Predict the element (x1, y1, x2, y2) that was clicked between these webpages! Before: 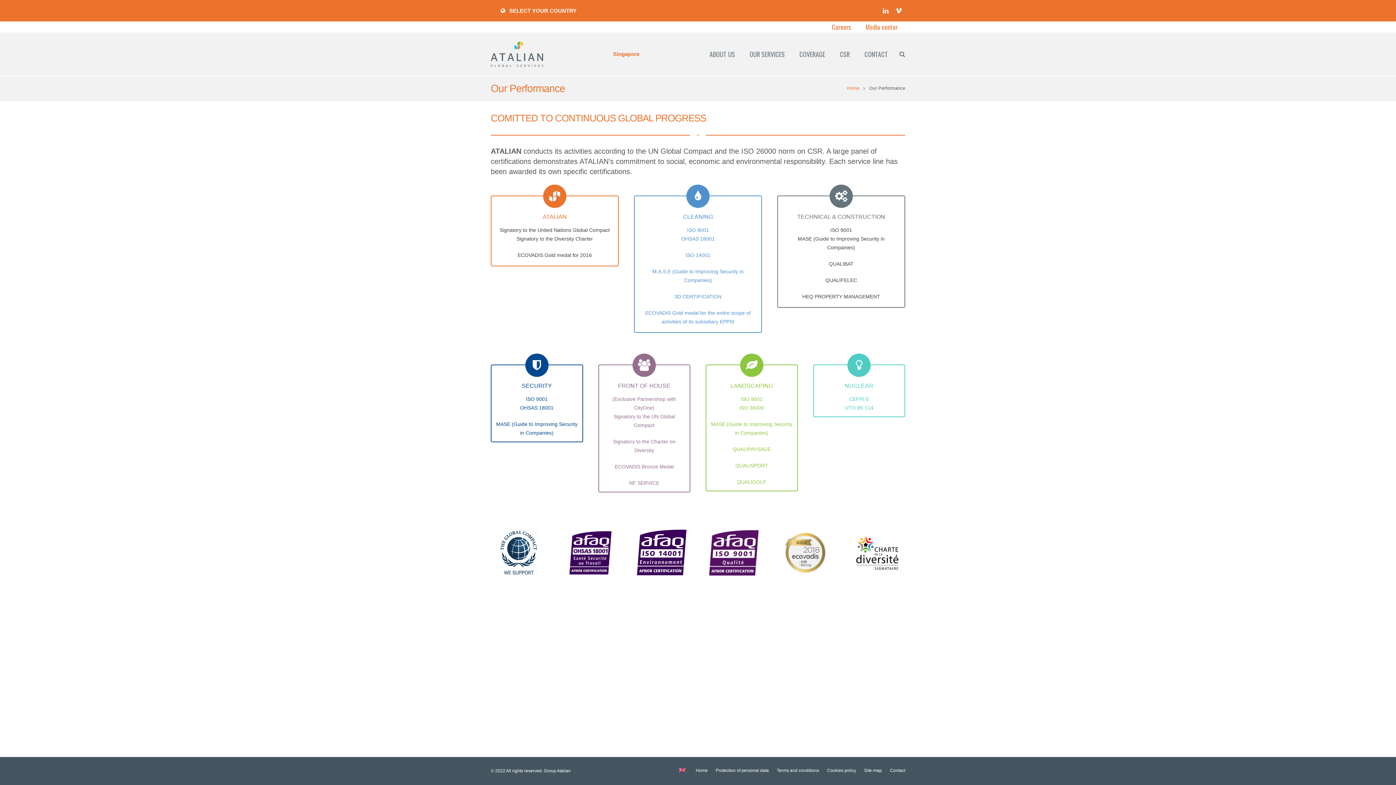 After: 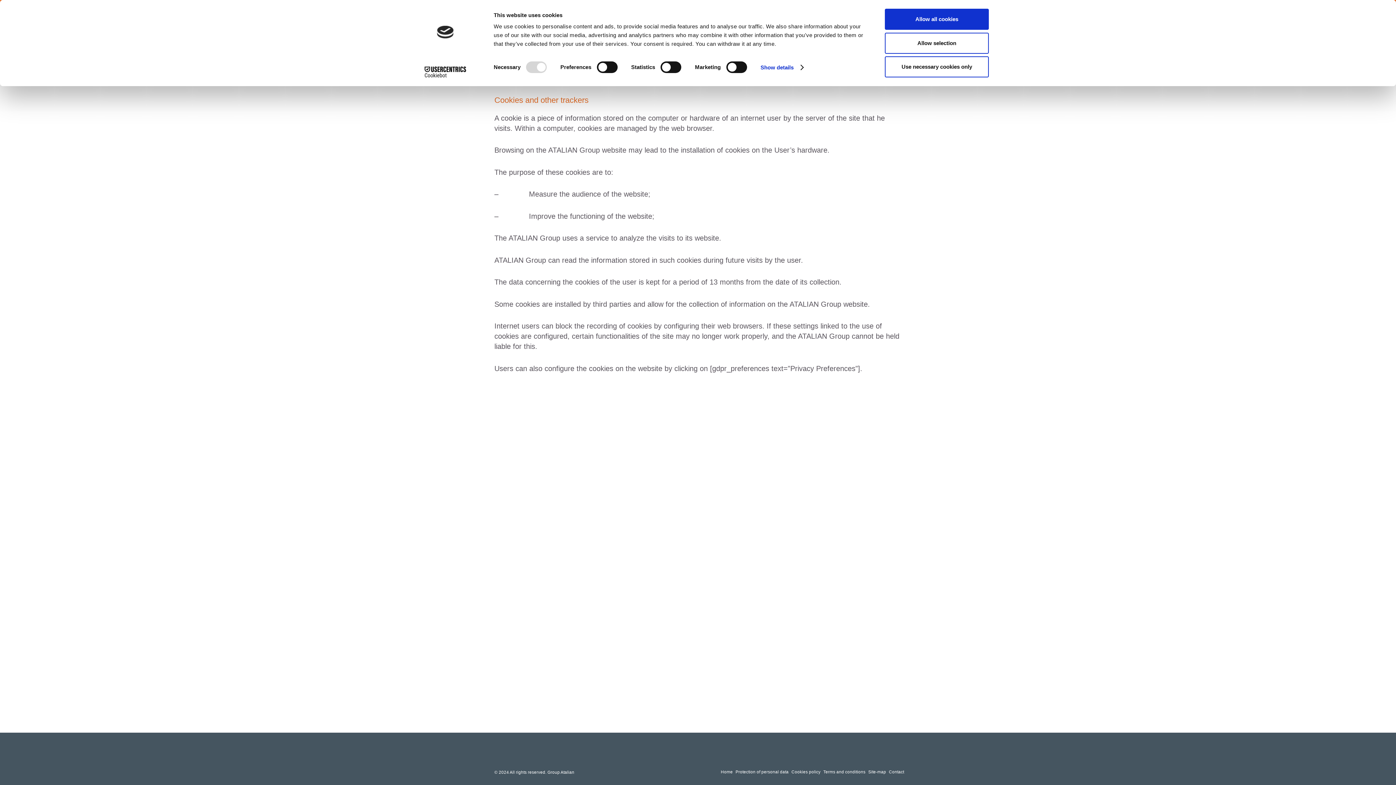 Action: bbox: (827, 768, 856, 773) label: Cookies policy